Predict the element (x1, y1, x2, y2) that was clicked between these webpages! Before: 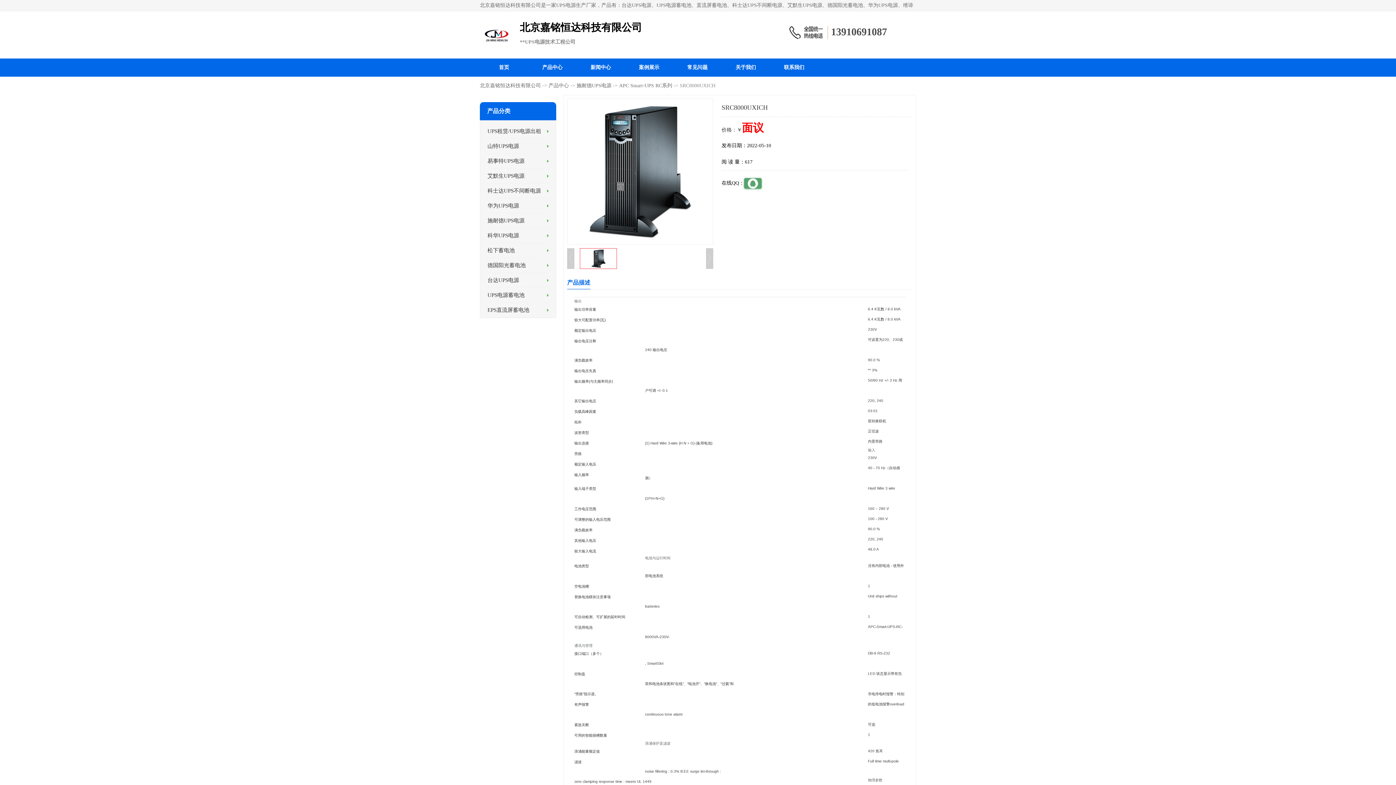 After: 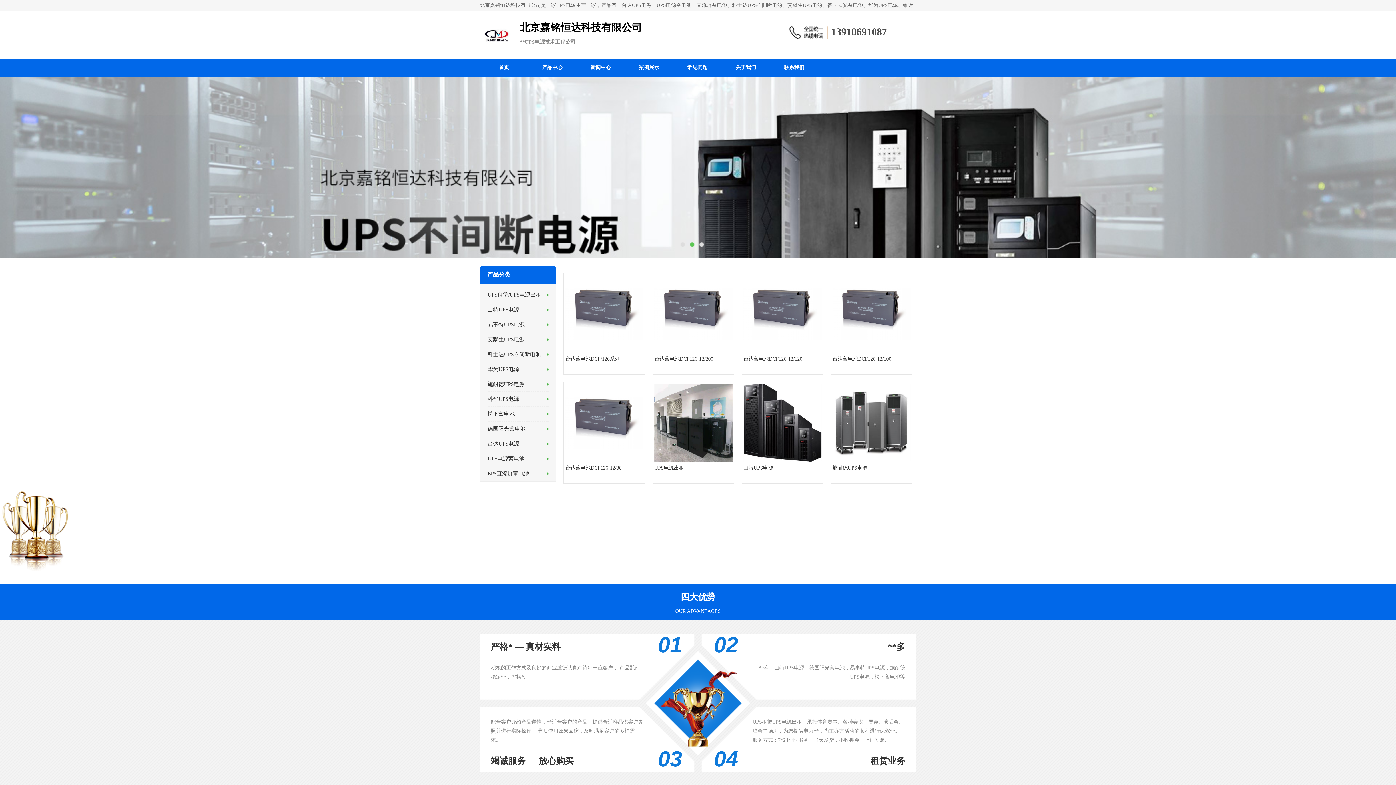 Action: label: 北京嘉铭恒达科技有限公司 bbox: (480, 82, 541, 88)